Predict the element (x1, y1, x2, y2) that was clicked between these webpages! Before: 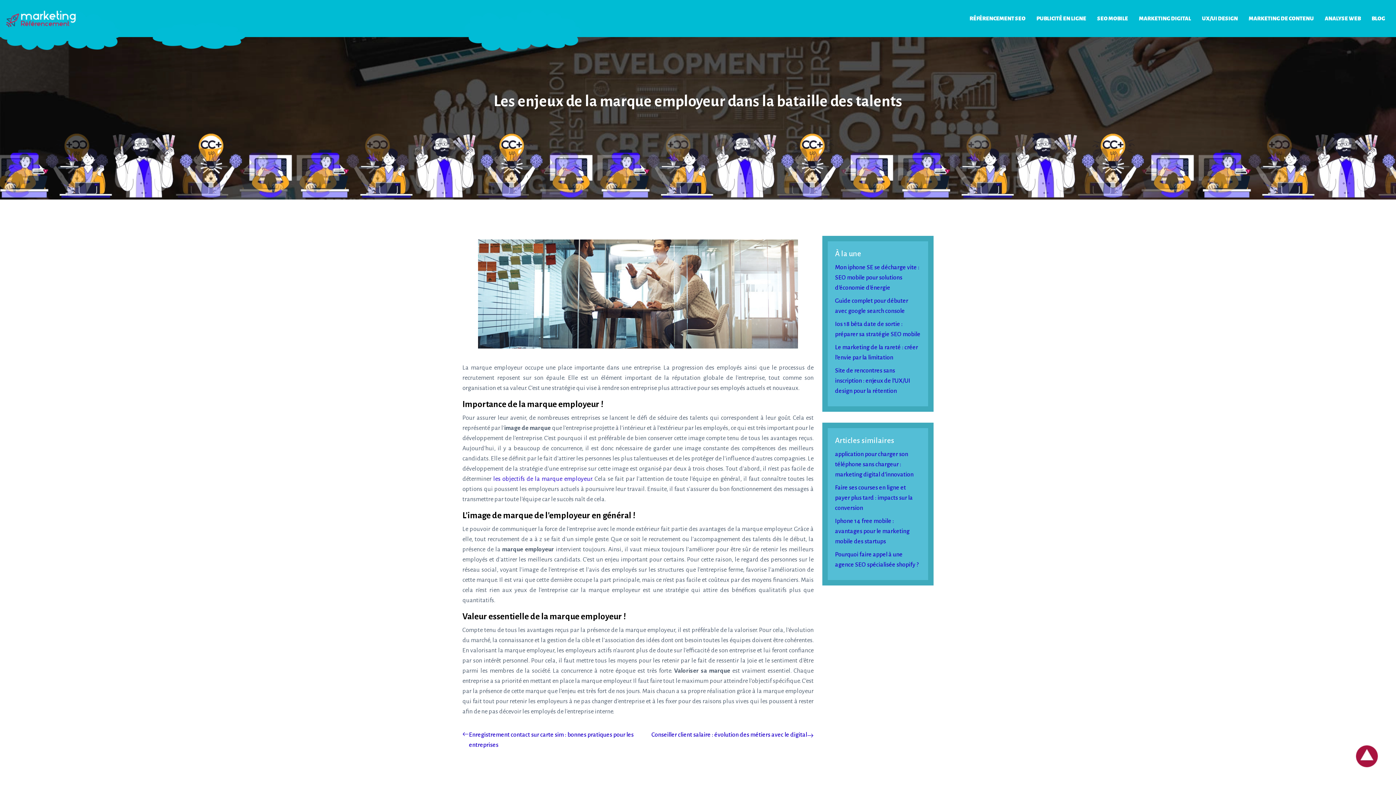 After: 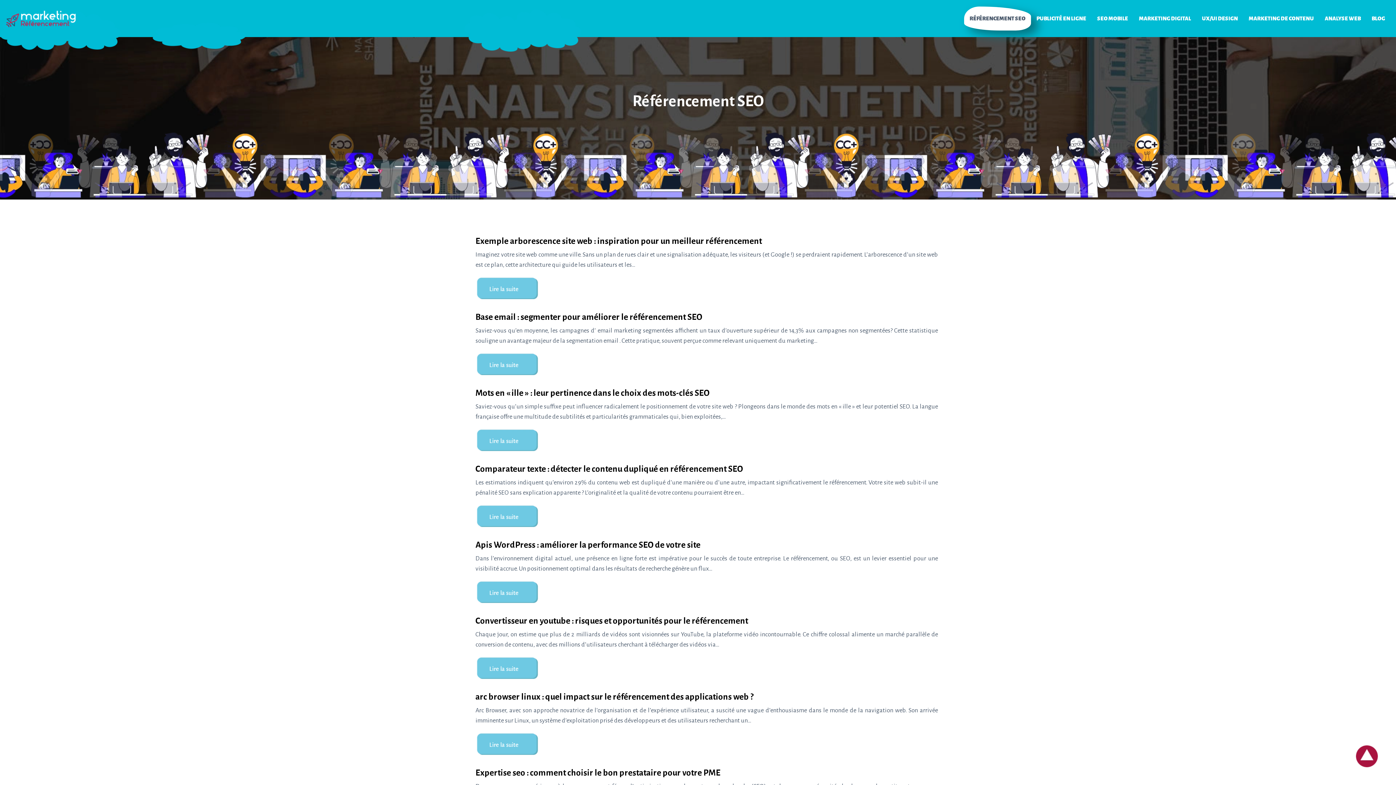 Action: label: RÉFÉRENCEMENT SEO bbox: (969, 13, 1025, 23)